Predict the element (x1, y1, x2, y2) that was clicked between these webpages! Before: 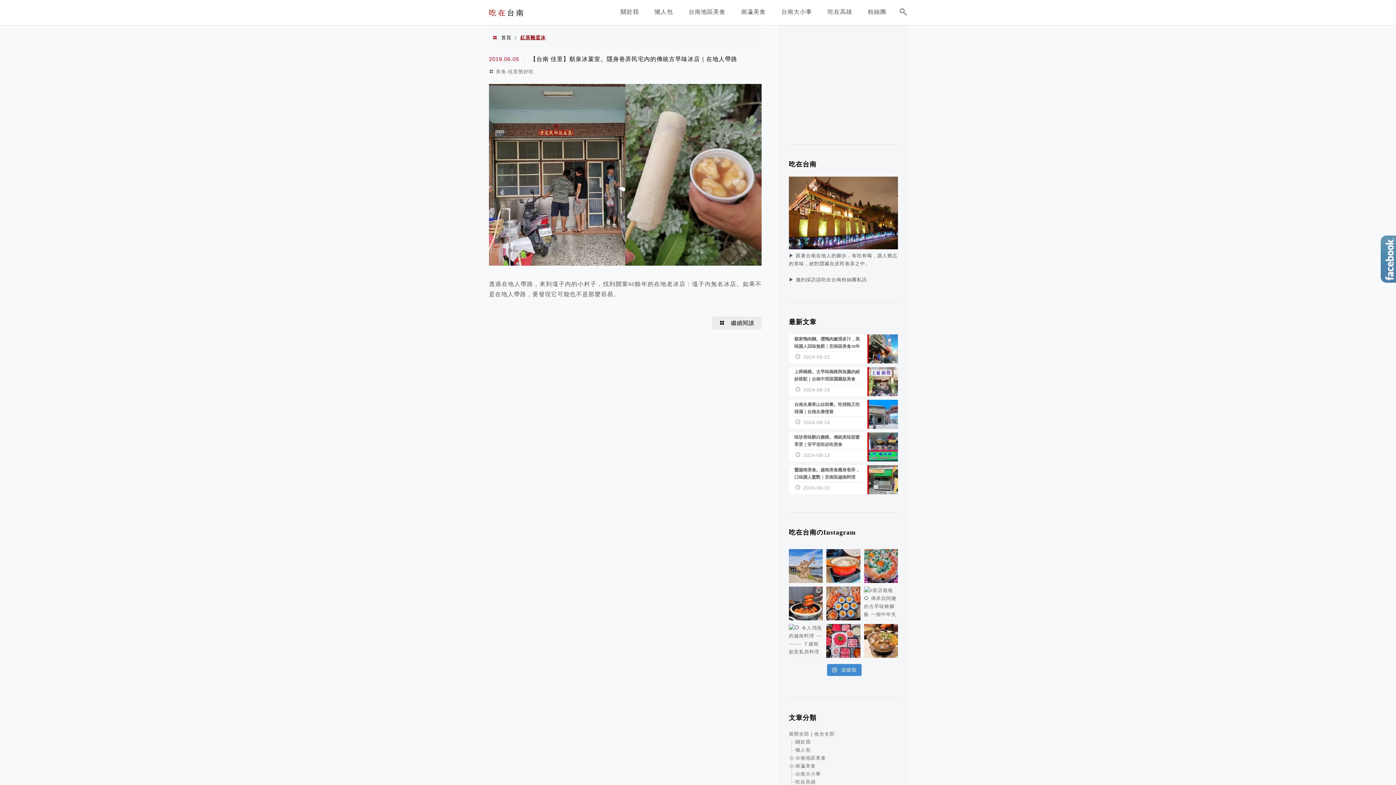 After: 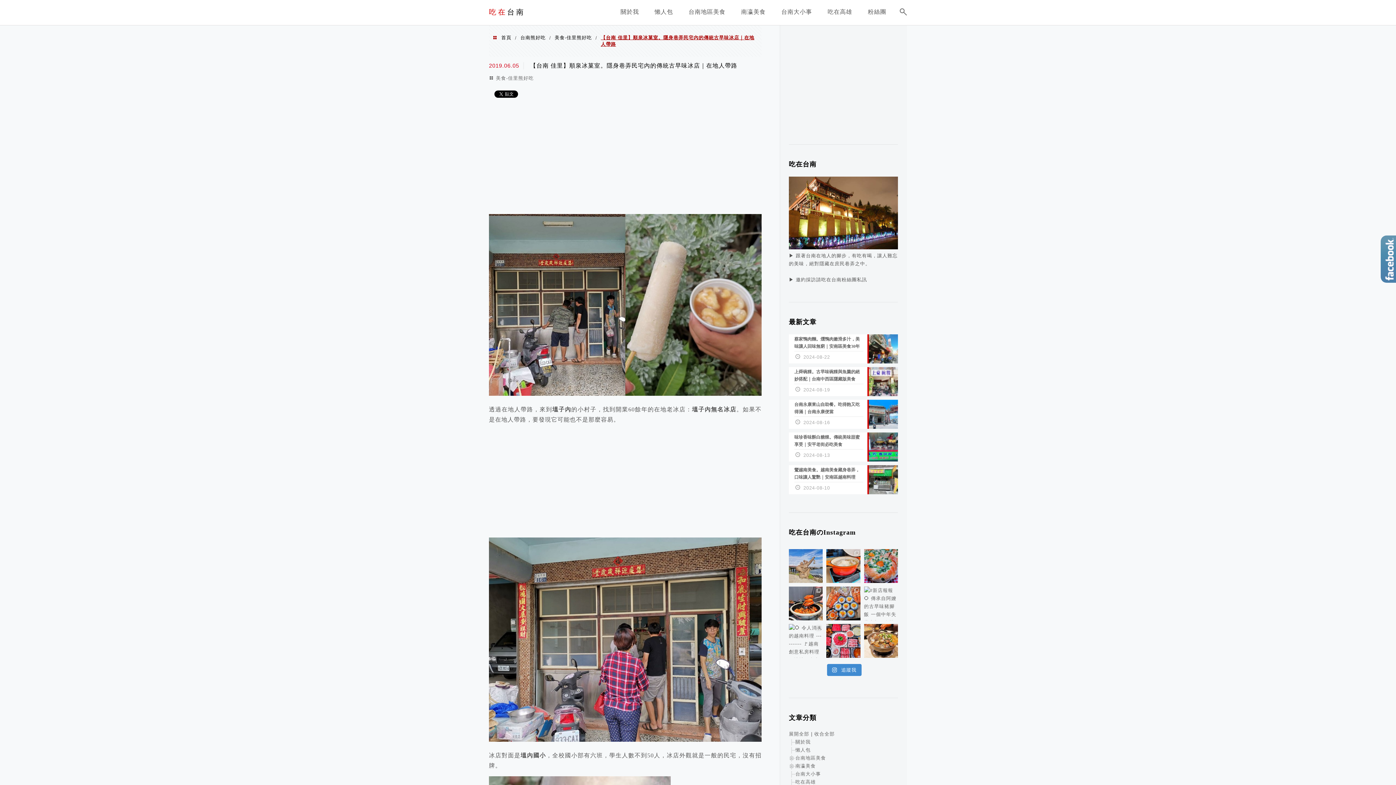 Action: label: 繼續閱讀 bbox: (712, 316, 761, 329)